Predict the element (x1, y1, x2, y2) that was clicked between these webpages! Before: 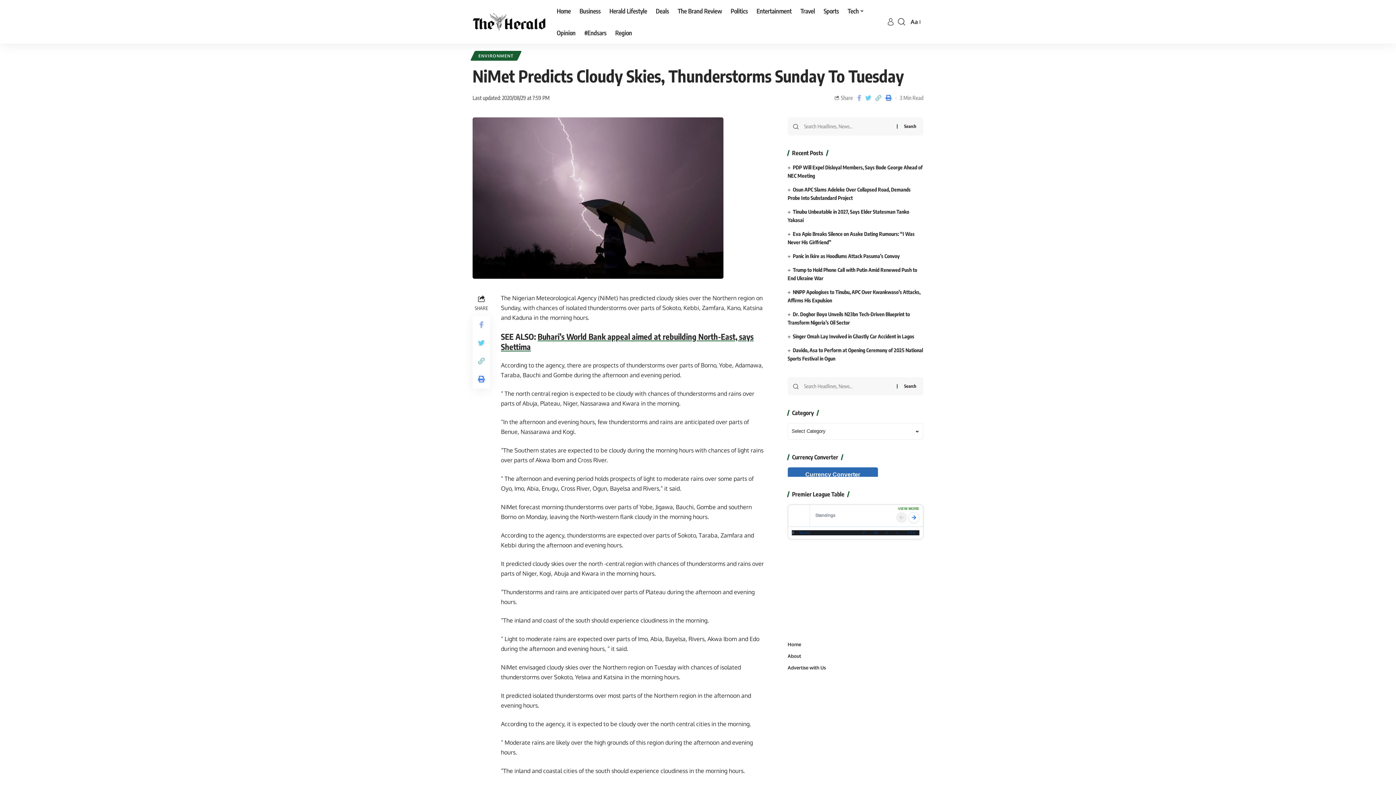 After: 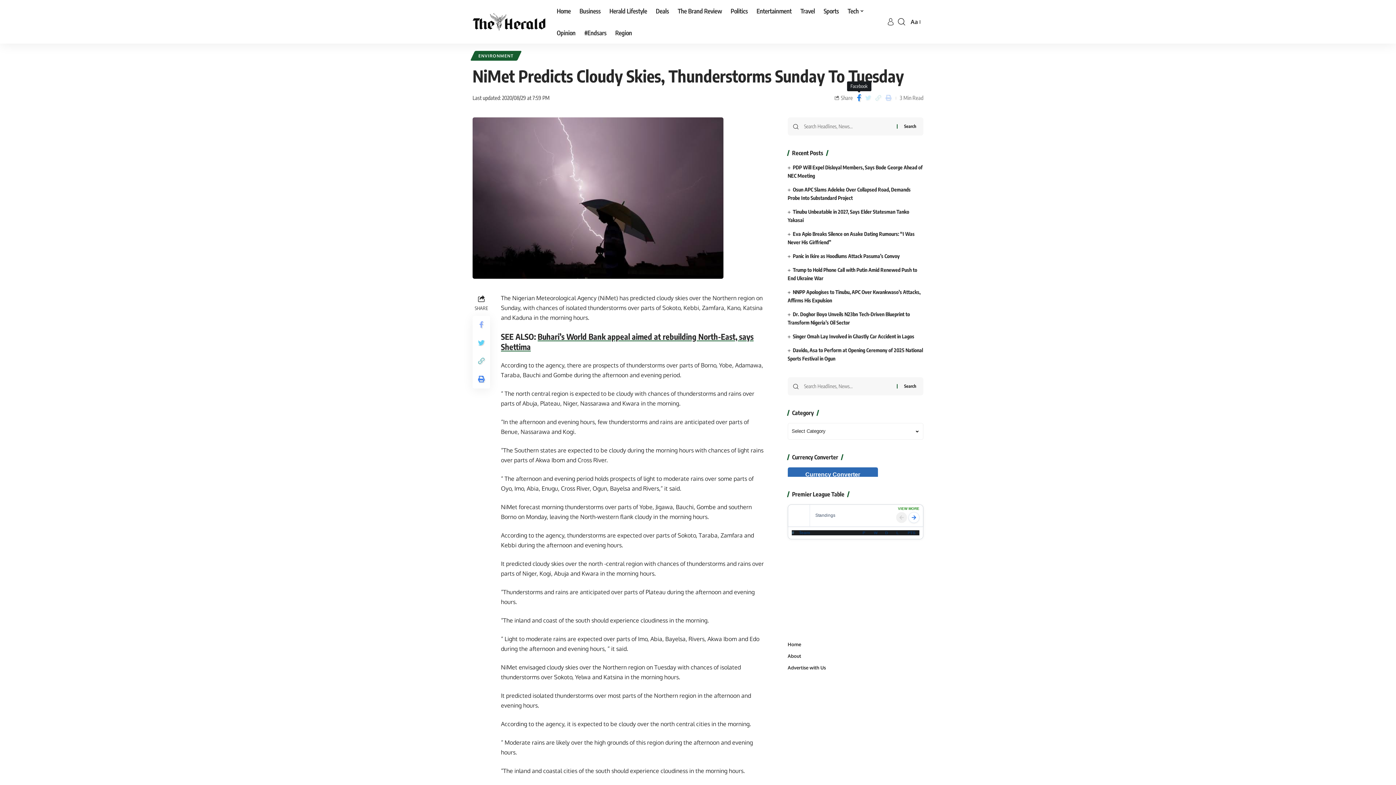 Action: bbox: (855, 93, 863, 102)